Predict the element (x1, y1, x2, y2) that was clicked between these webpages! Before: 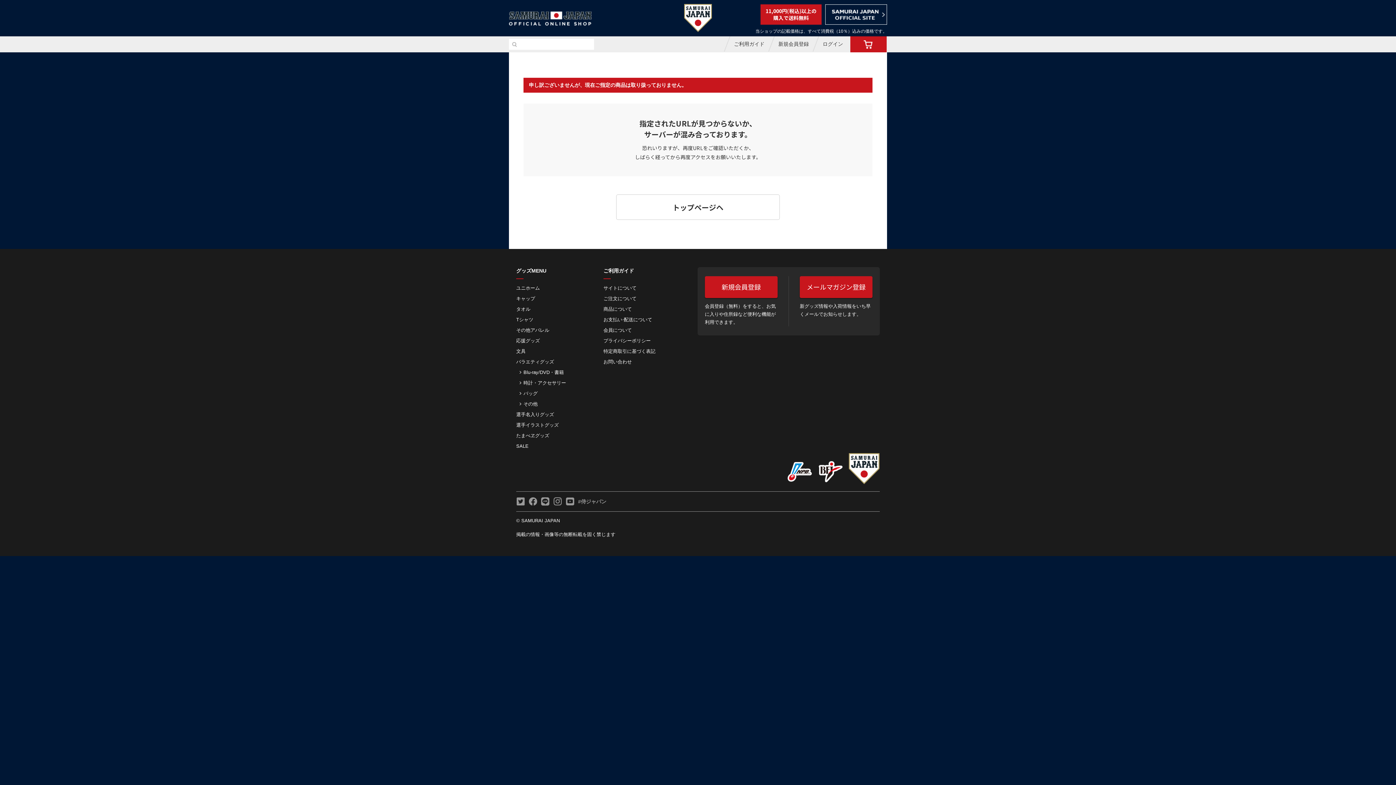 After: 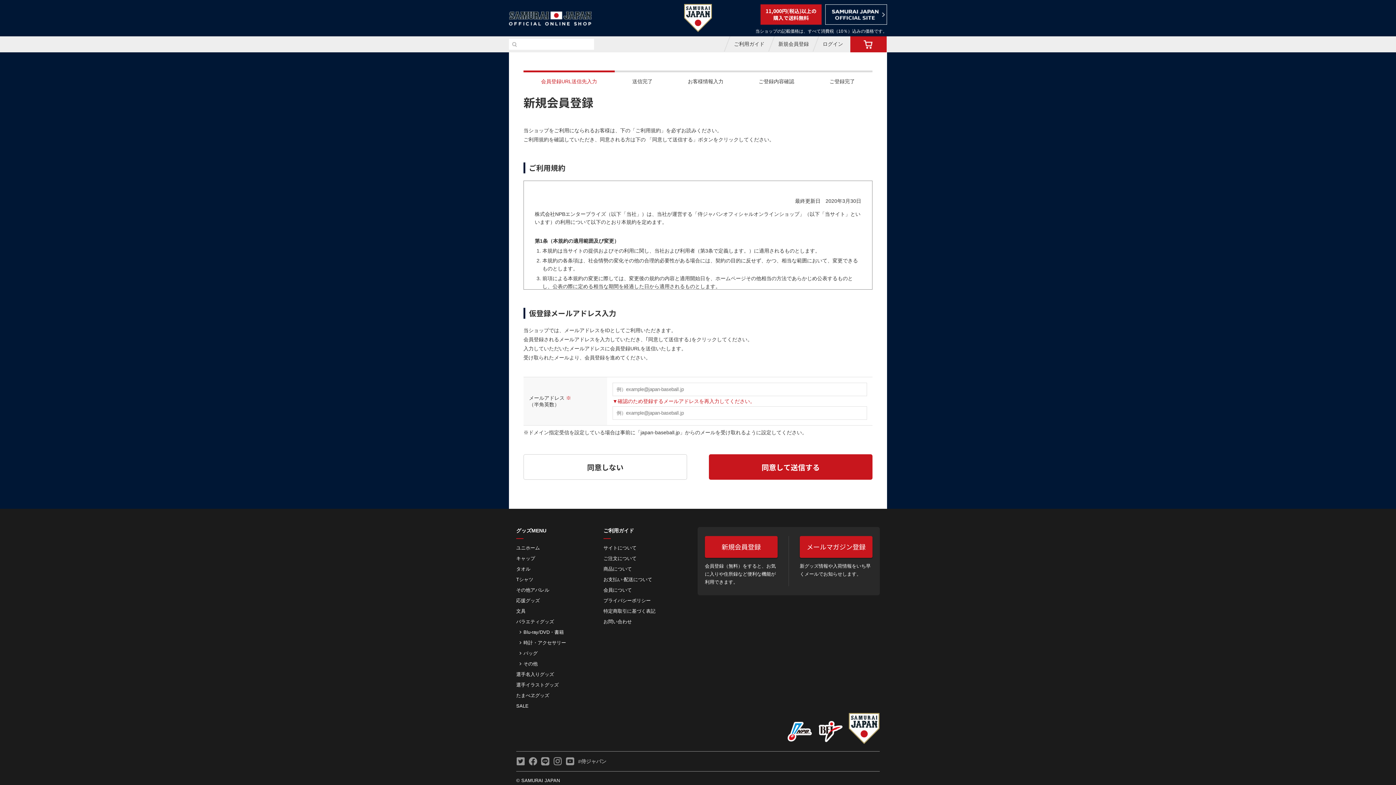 Action: label: 新規会員登録 bbox: (774, 36, 812, 51)